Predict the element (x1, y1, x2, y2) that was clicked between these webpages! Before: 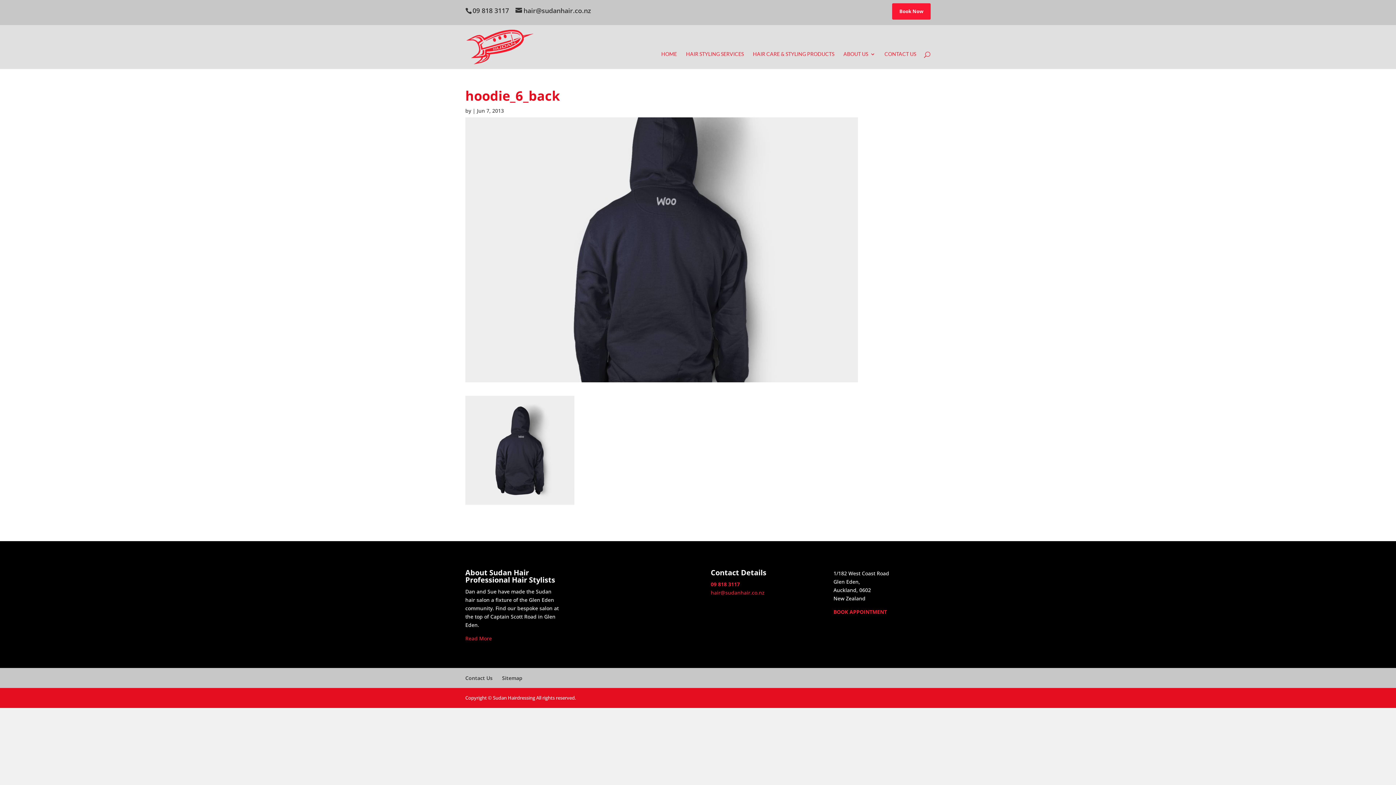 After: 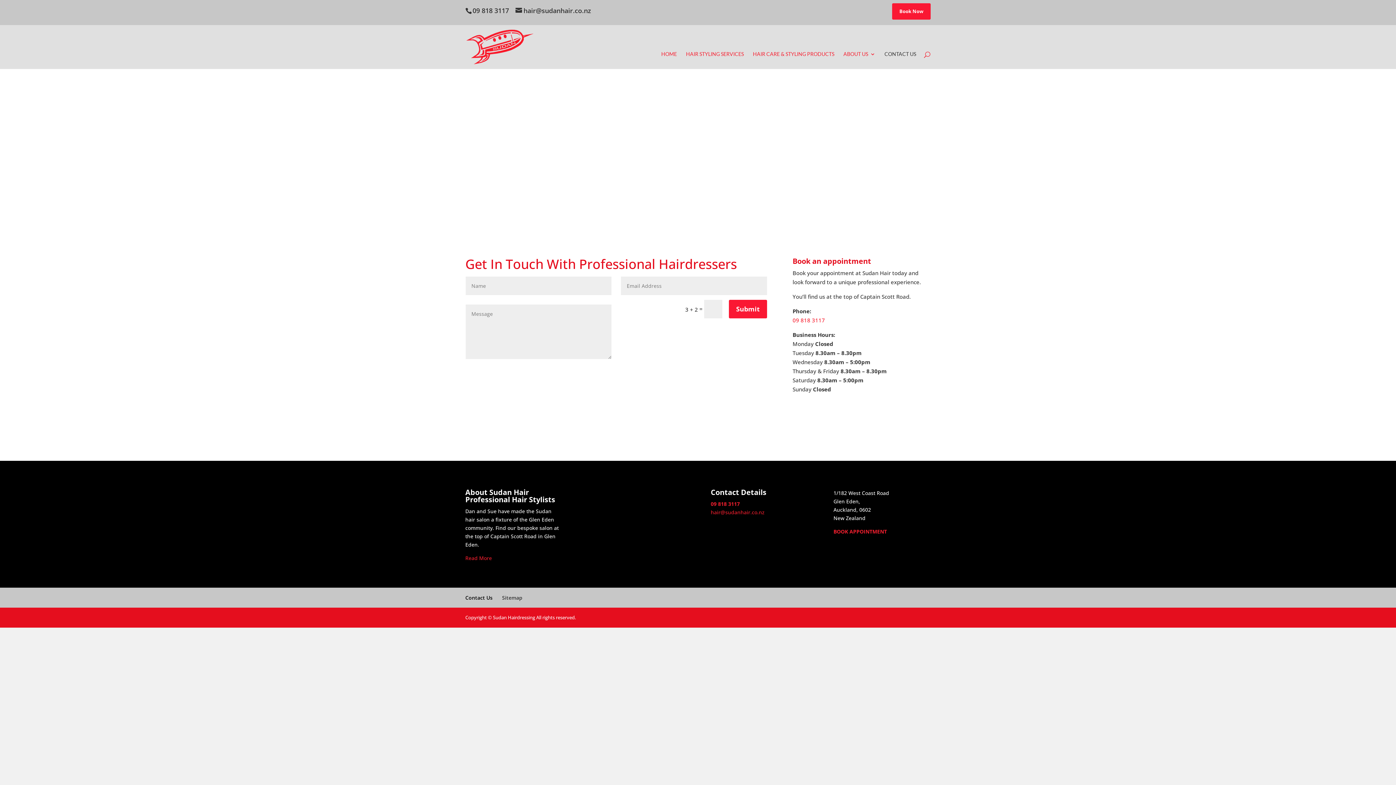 Action: label: CONTACT US bbox: (884, 51, 916, 68)